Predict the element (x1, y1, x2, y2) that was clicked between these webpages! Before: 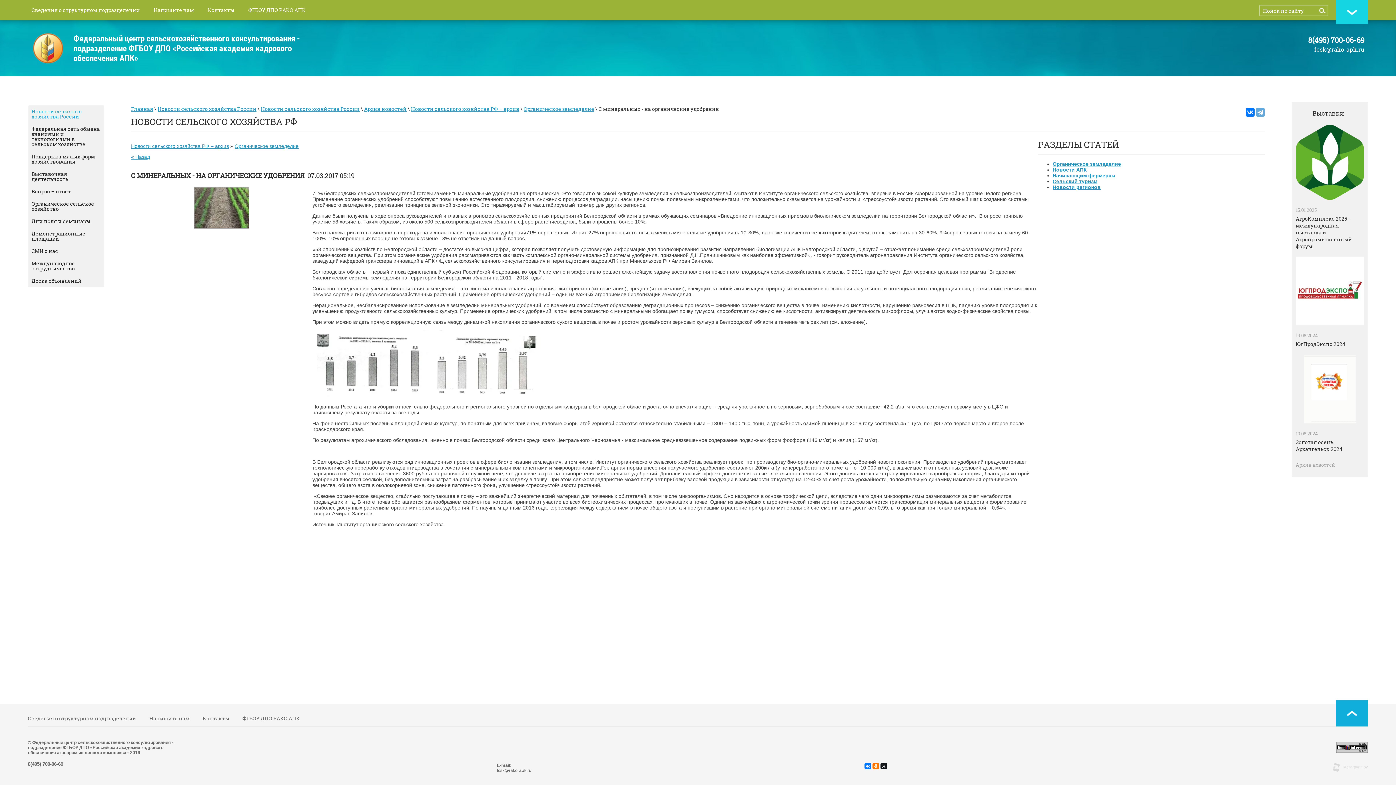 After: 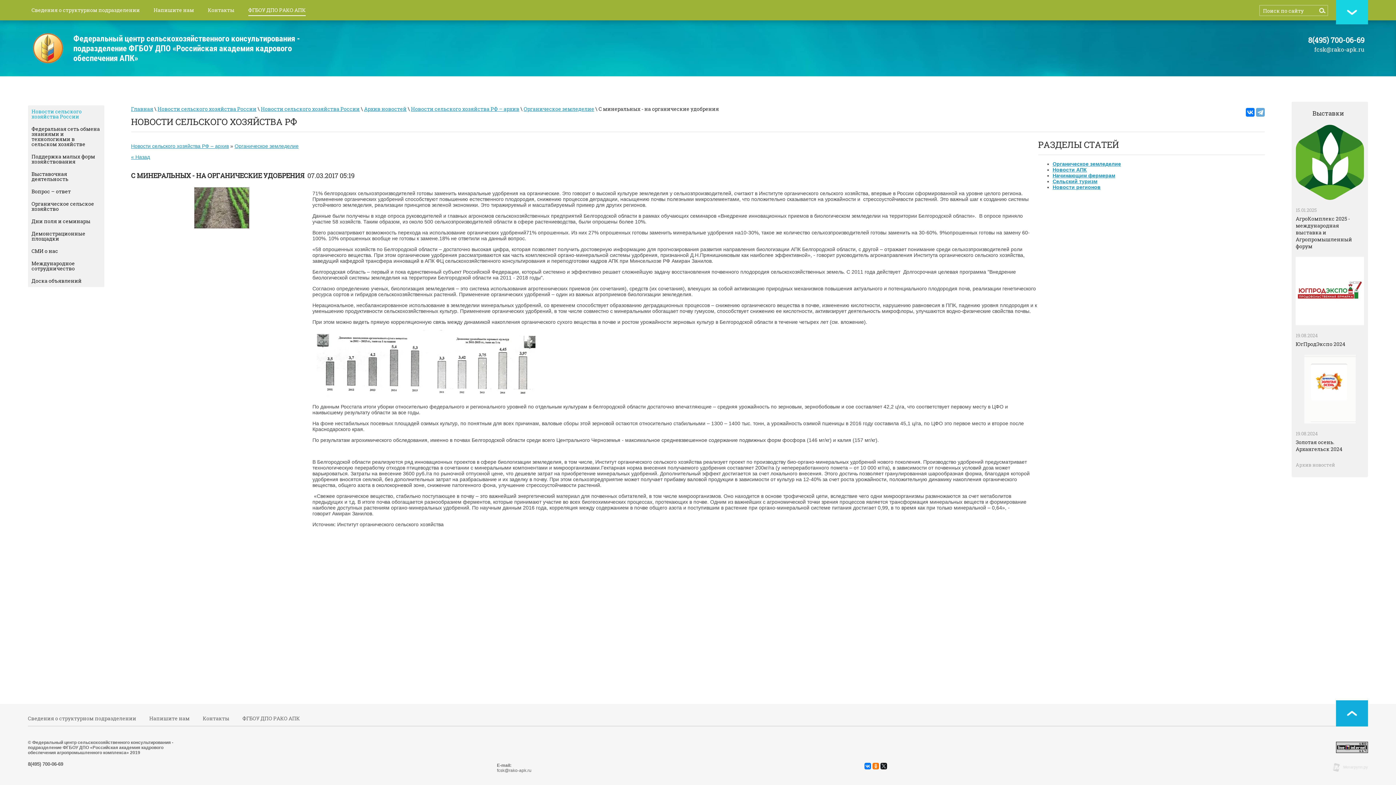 Action: bbox: (248, 4, 305, 16) label: ФГБОУ ДПО РАКО АПК